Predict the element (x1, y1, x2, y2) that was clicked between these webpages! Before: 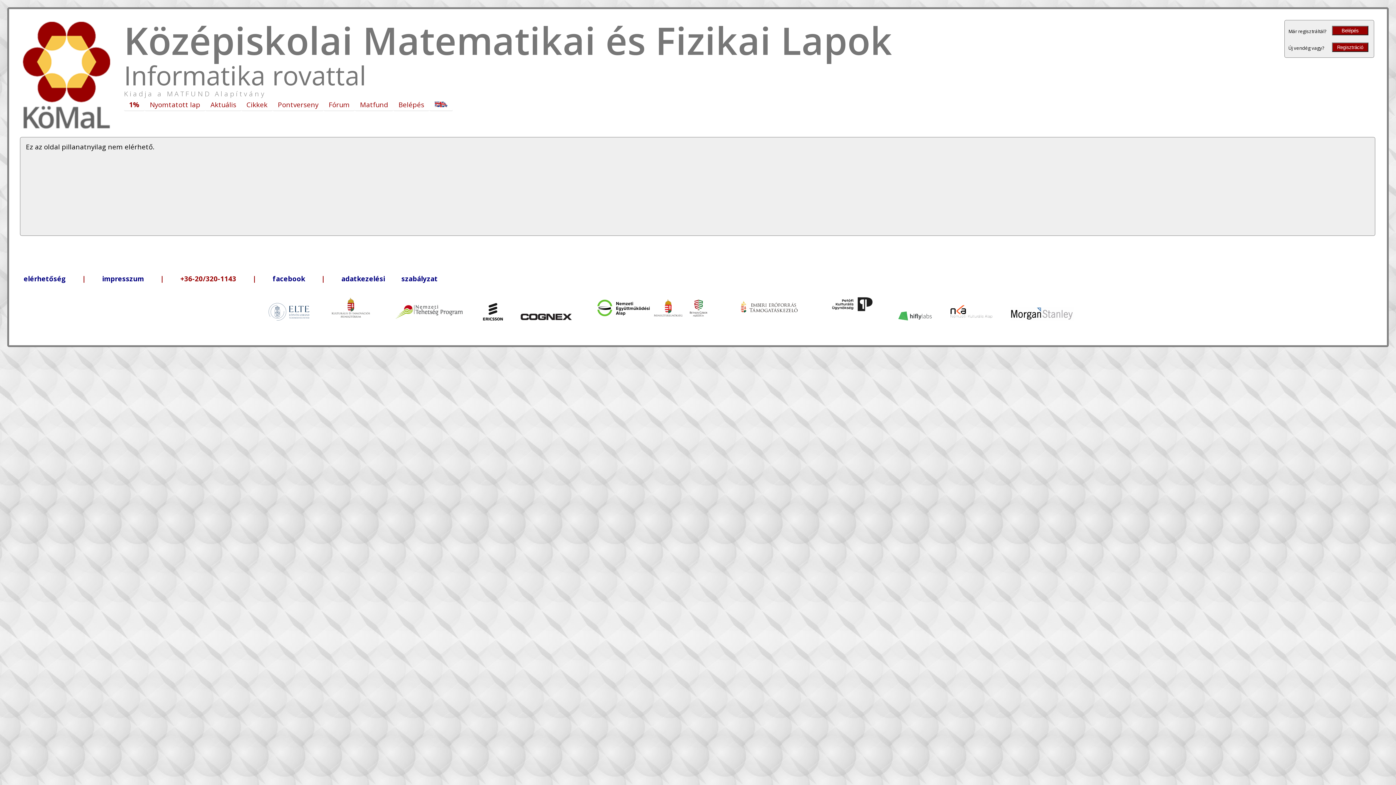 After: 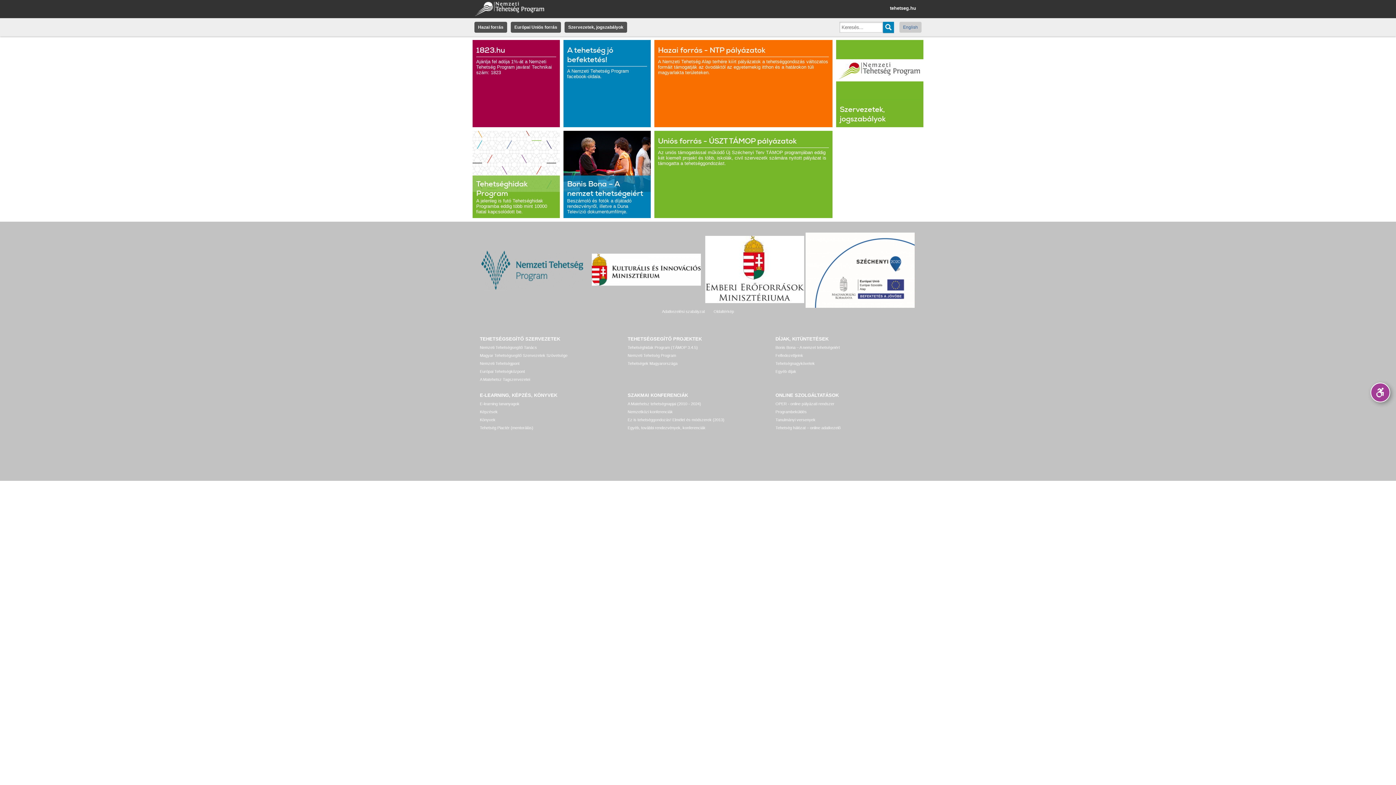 Action: bbox: (392, 313, 465, 322)